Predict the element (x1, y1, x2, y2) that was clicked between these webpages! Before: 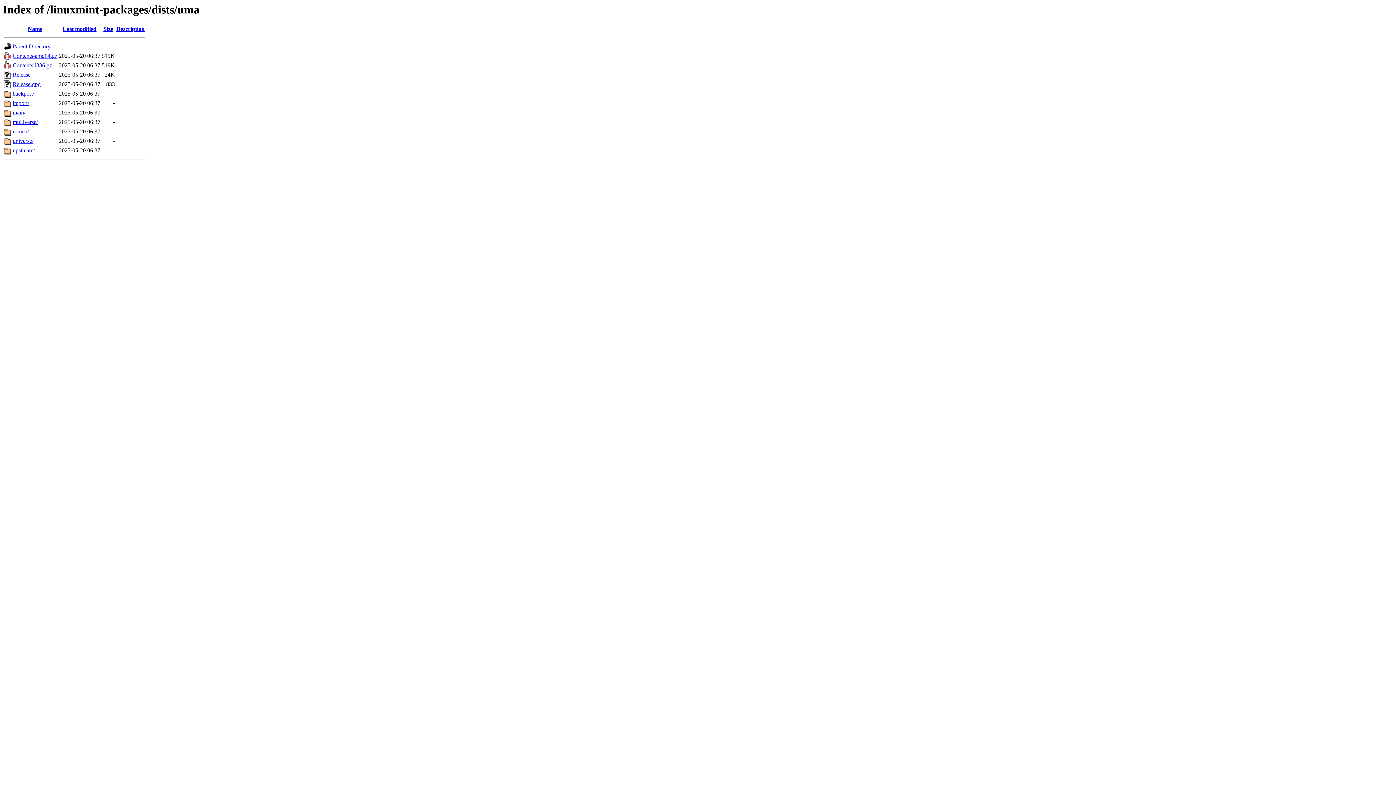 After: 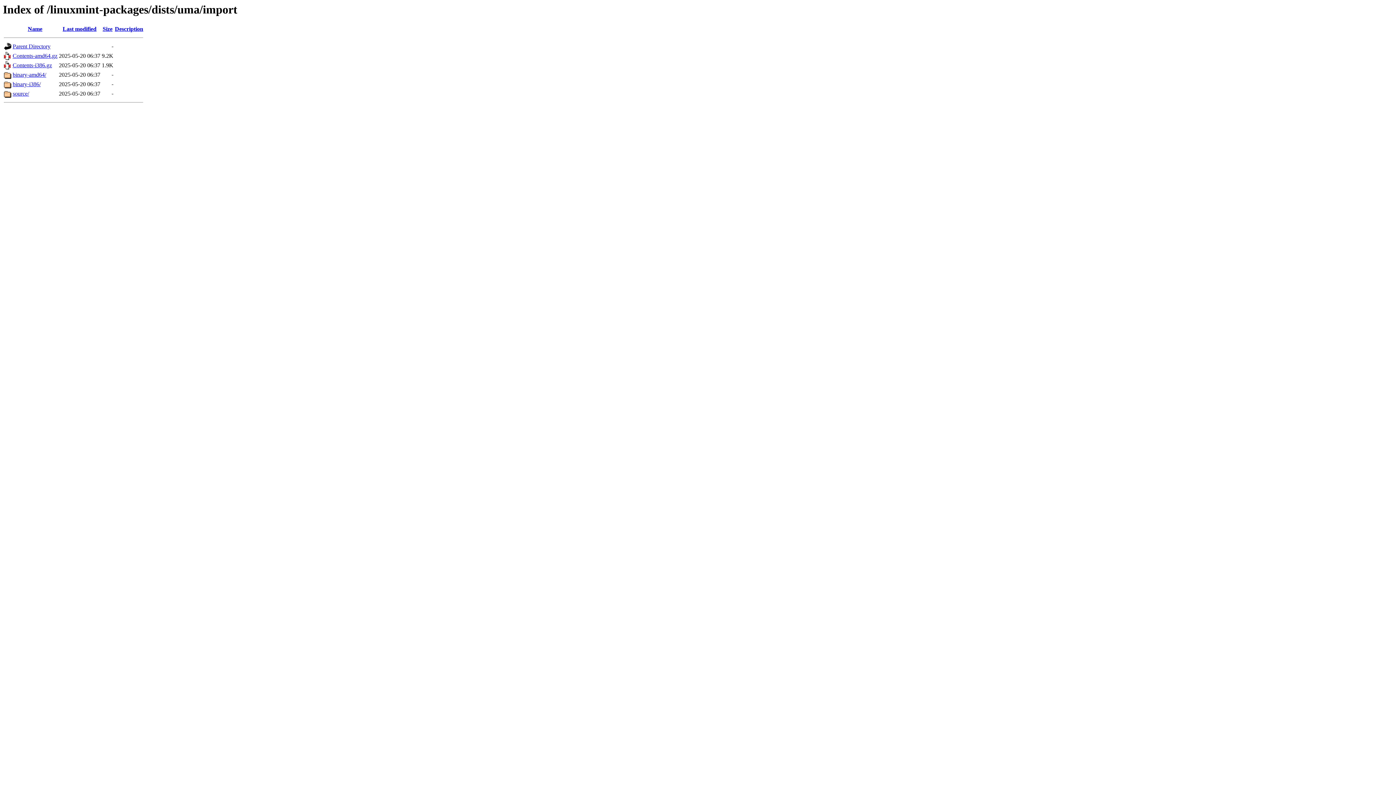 Action: bbox: (12, 100, 29, 106) label: import/